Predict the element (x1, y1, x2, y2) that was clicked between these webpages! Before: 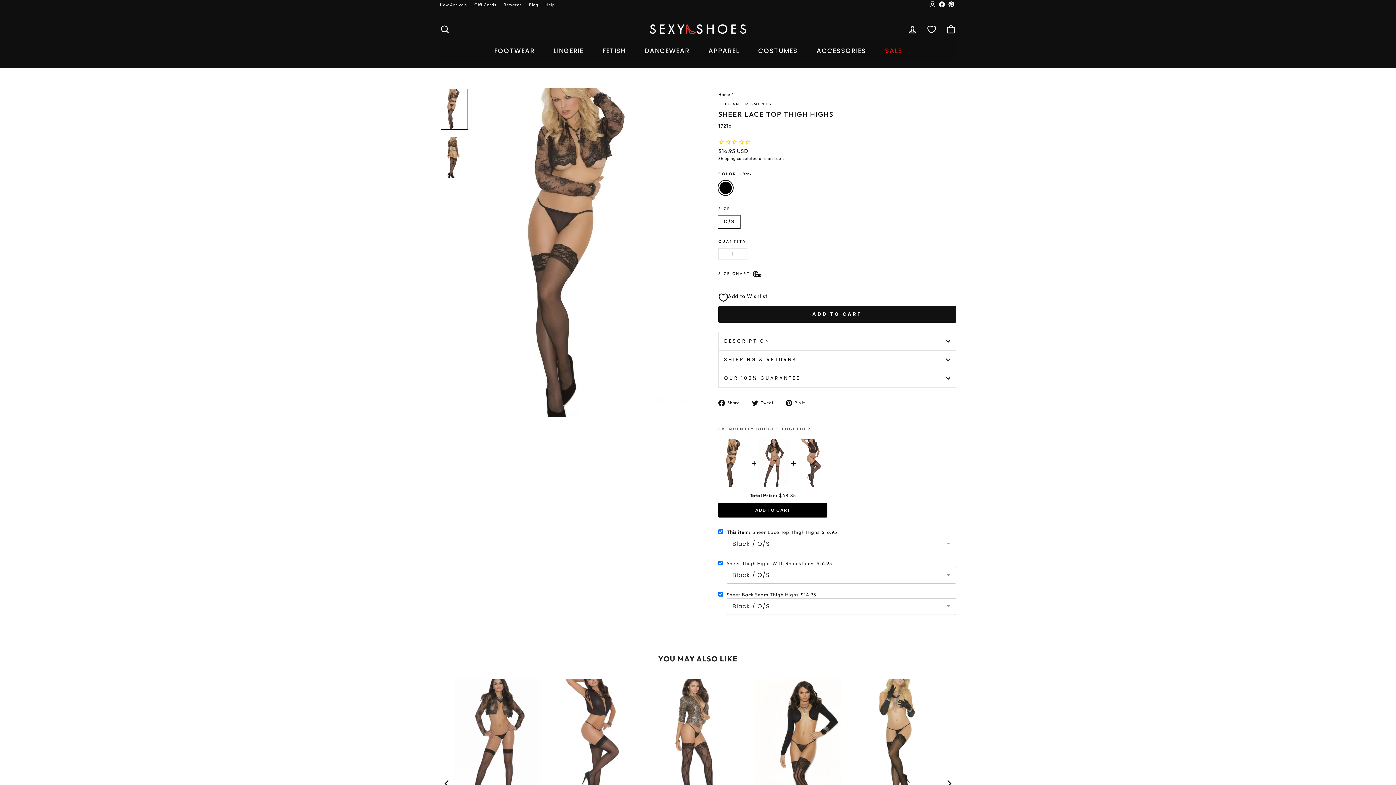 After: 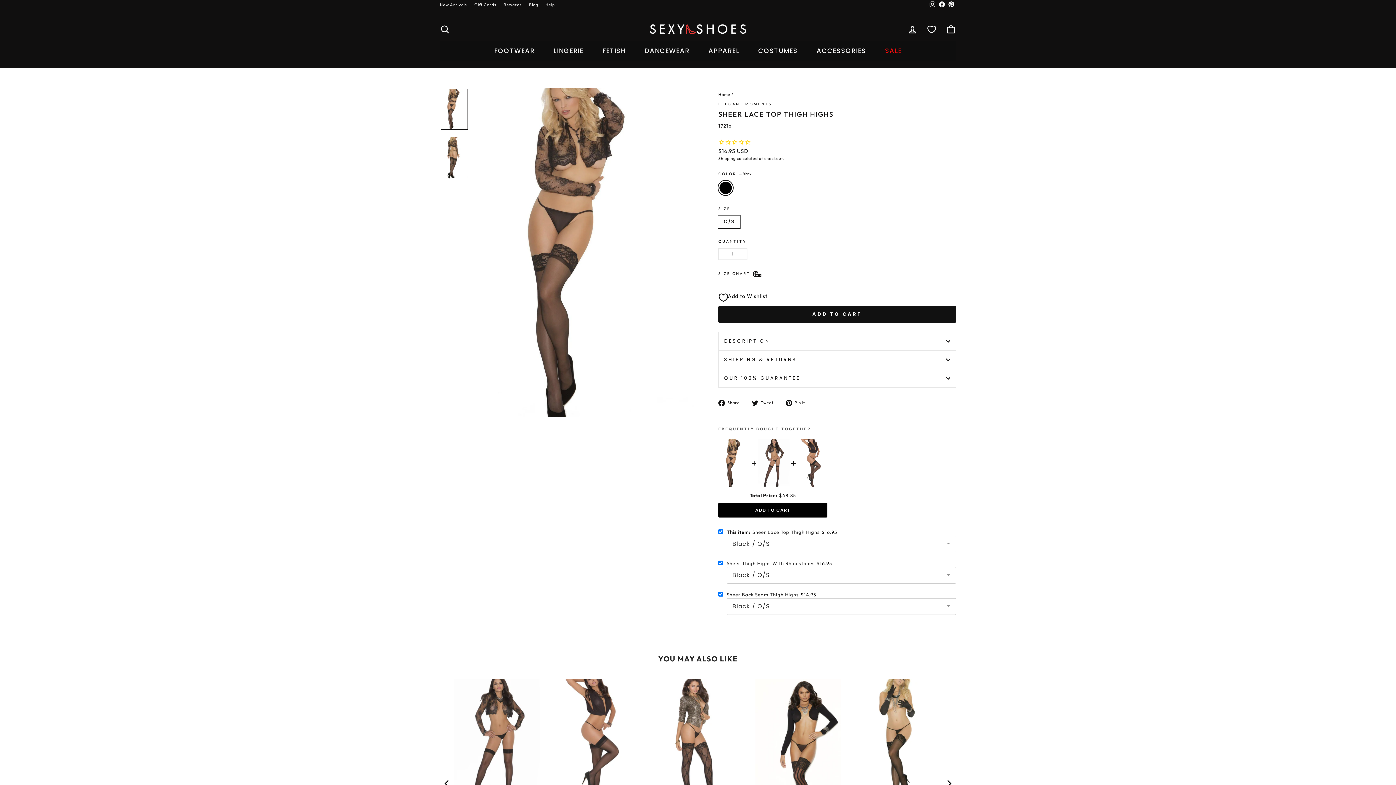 Action: bbox: (785, 398, 810, 406) label:  Pin it
Pin on Pinterest